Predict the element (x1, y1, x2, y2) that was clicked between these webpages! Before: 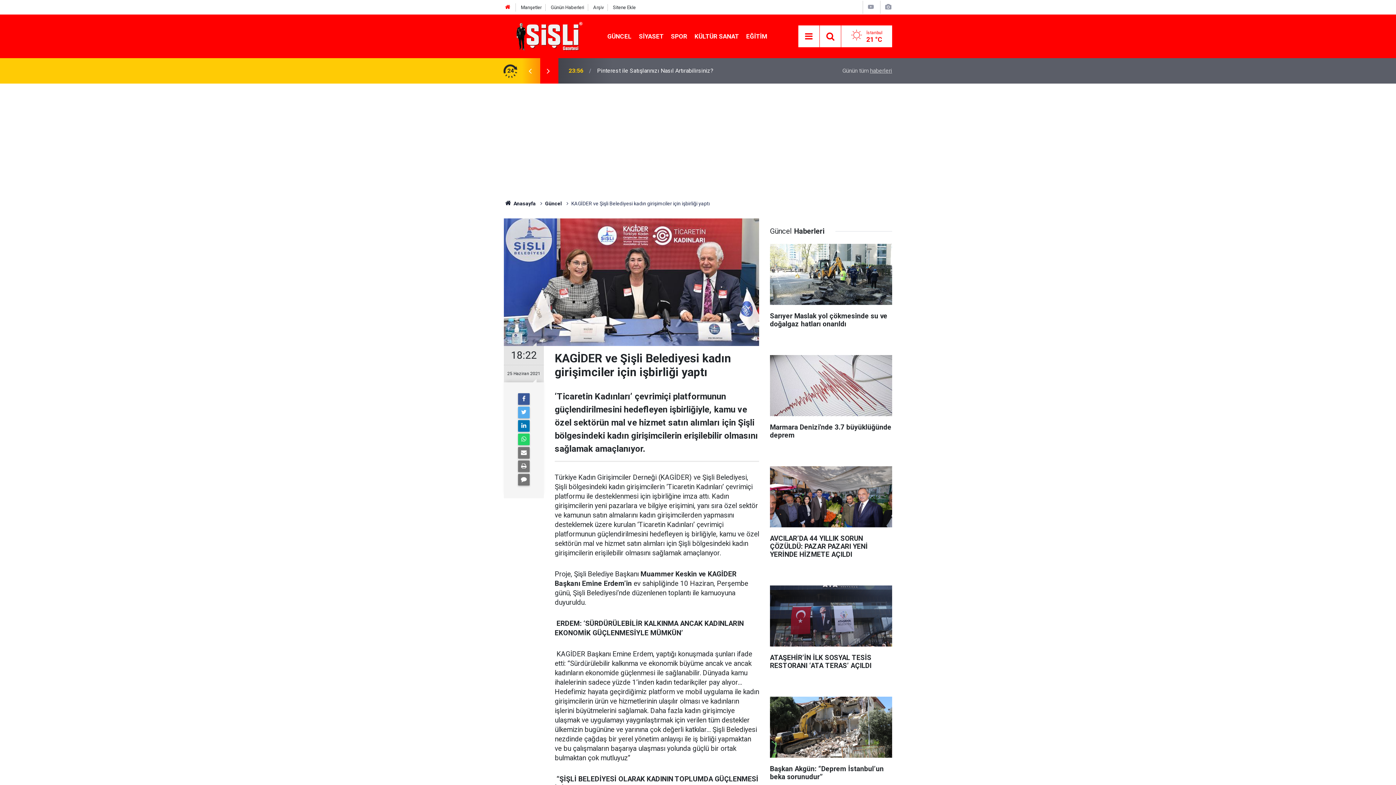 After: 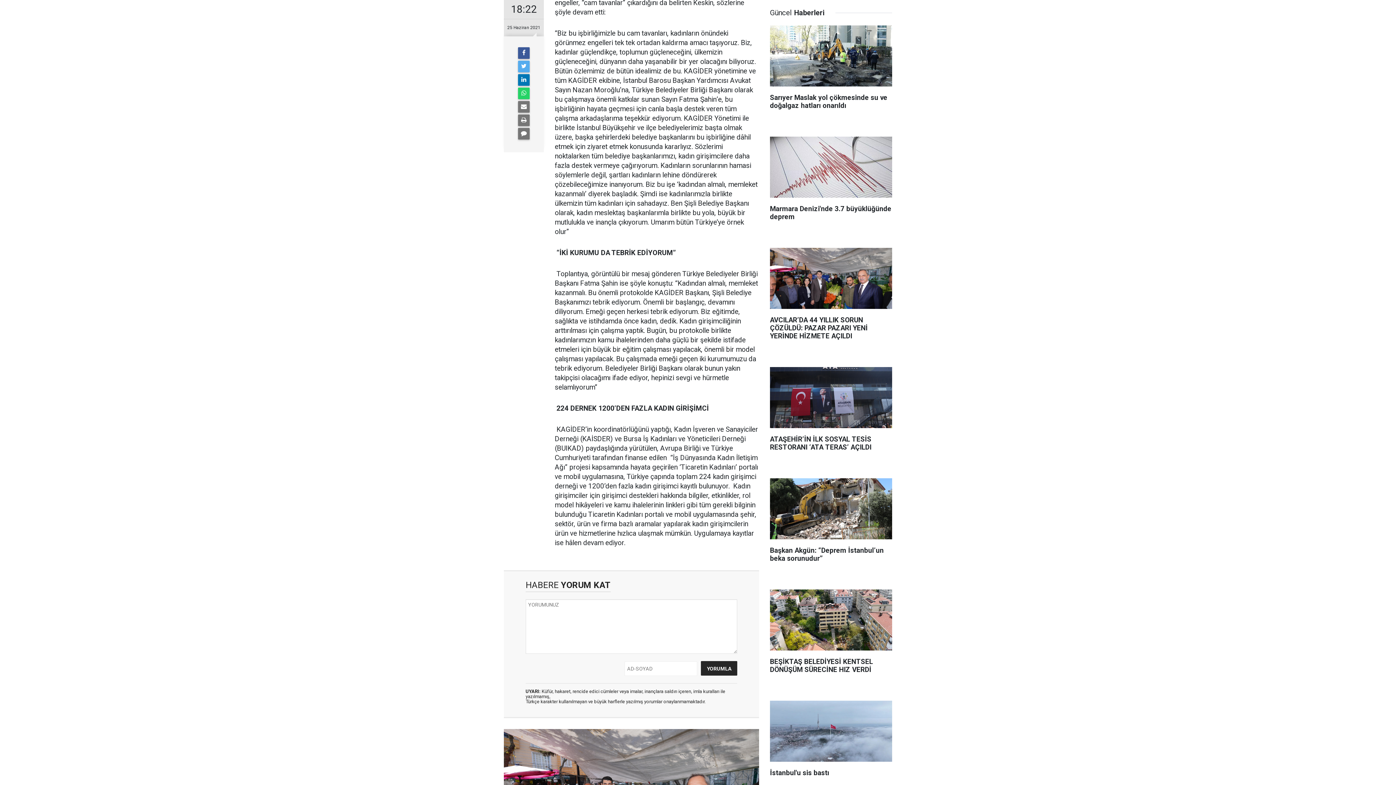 Action: bbox: (518, 474, 529, 485)